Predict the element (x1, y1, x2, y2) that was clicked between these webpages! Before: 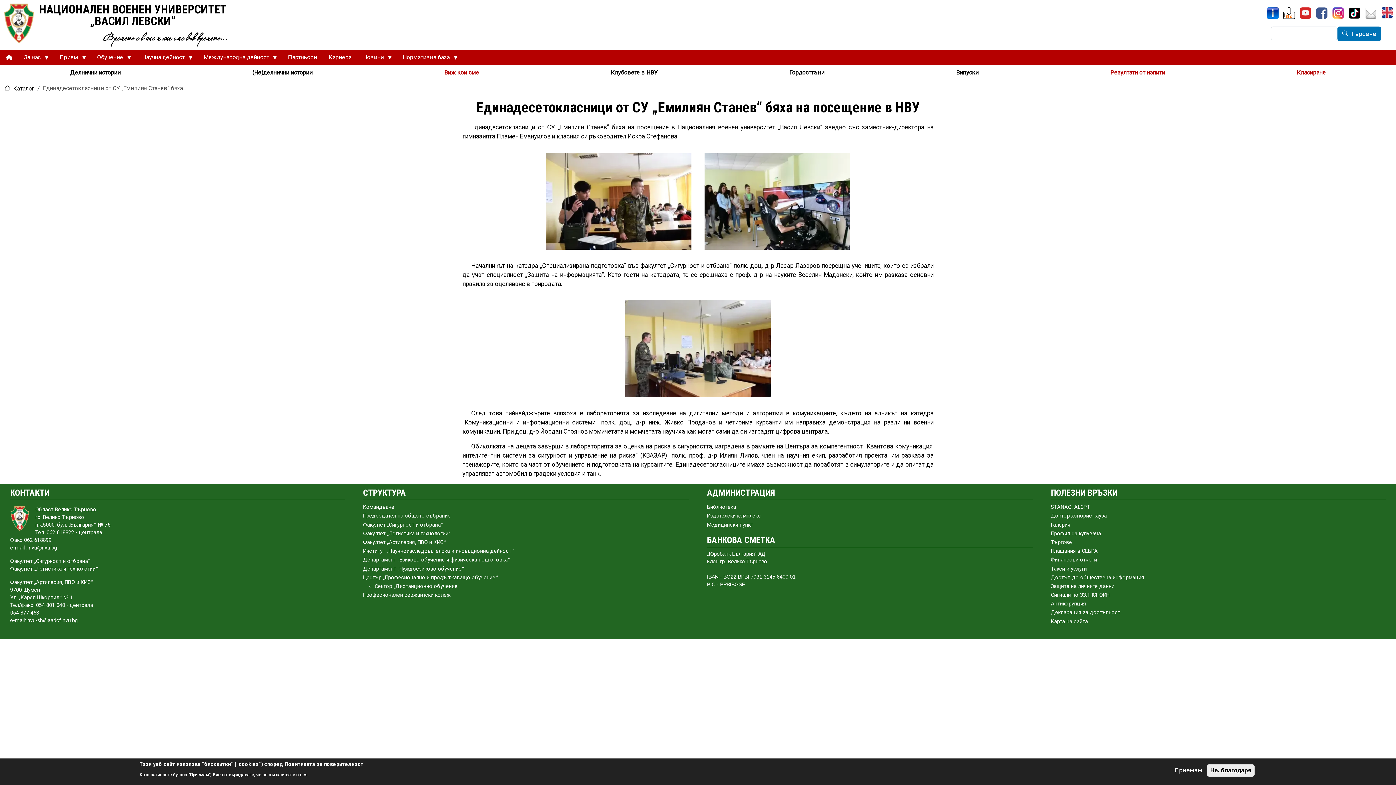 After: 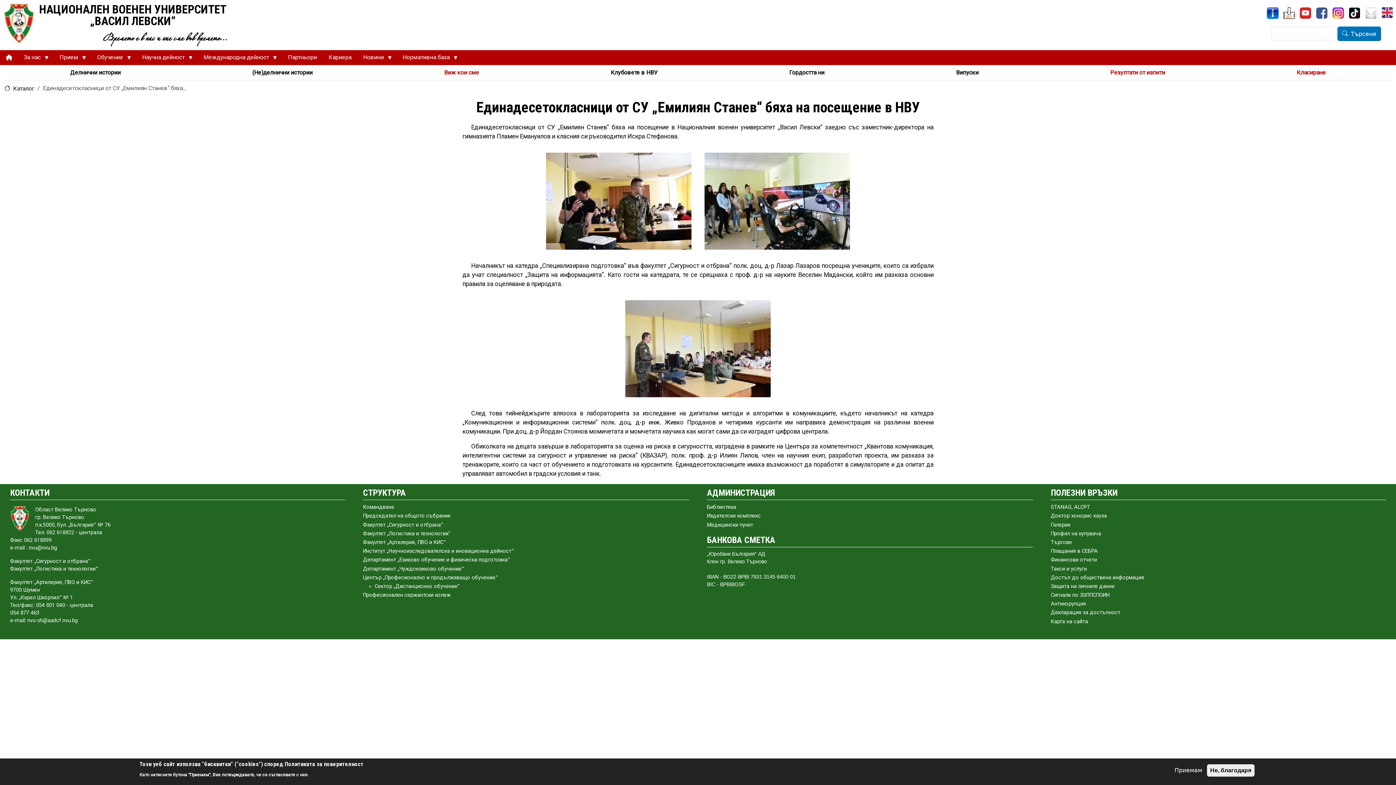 Action: bbox: (1265, 7, 1280, 18) label: ИнфоСис